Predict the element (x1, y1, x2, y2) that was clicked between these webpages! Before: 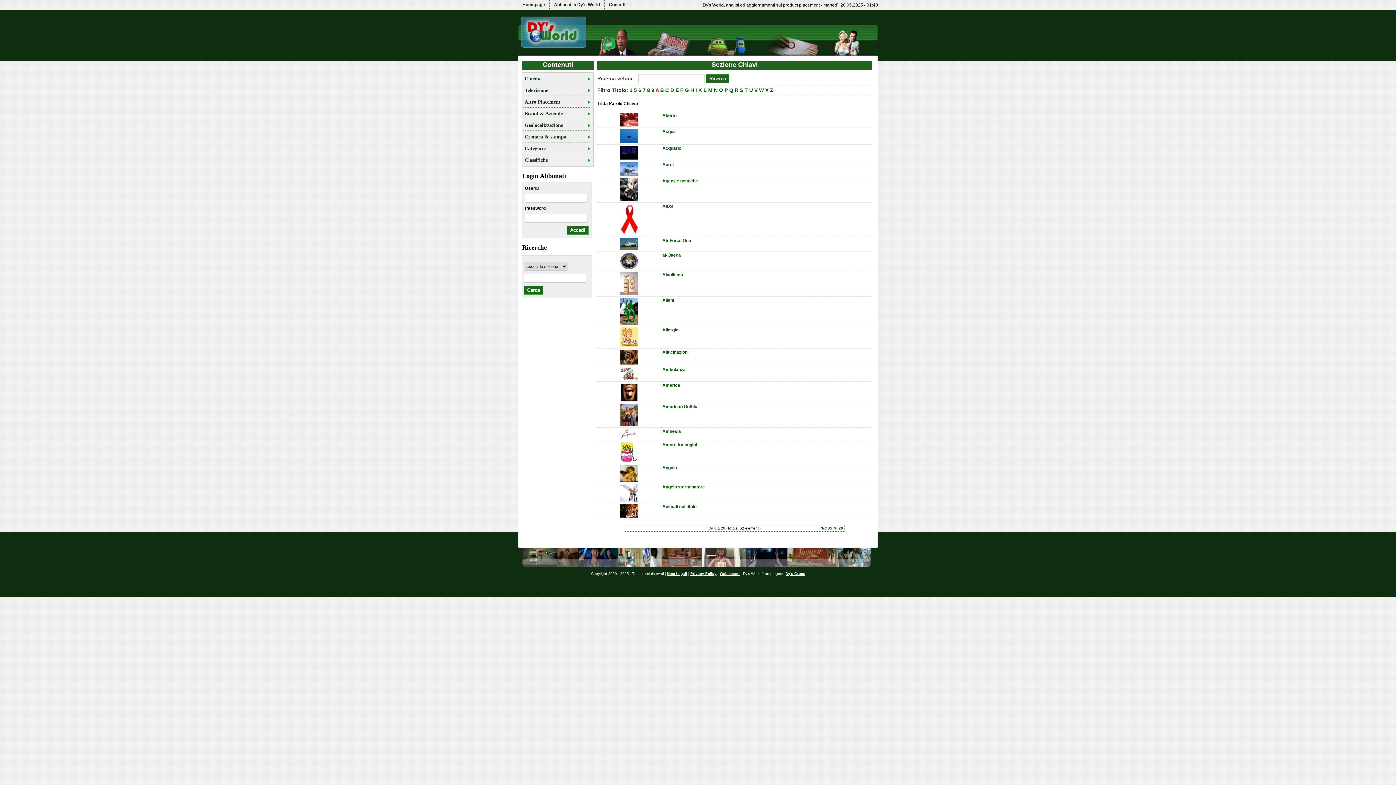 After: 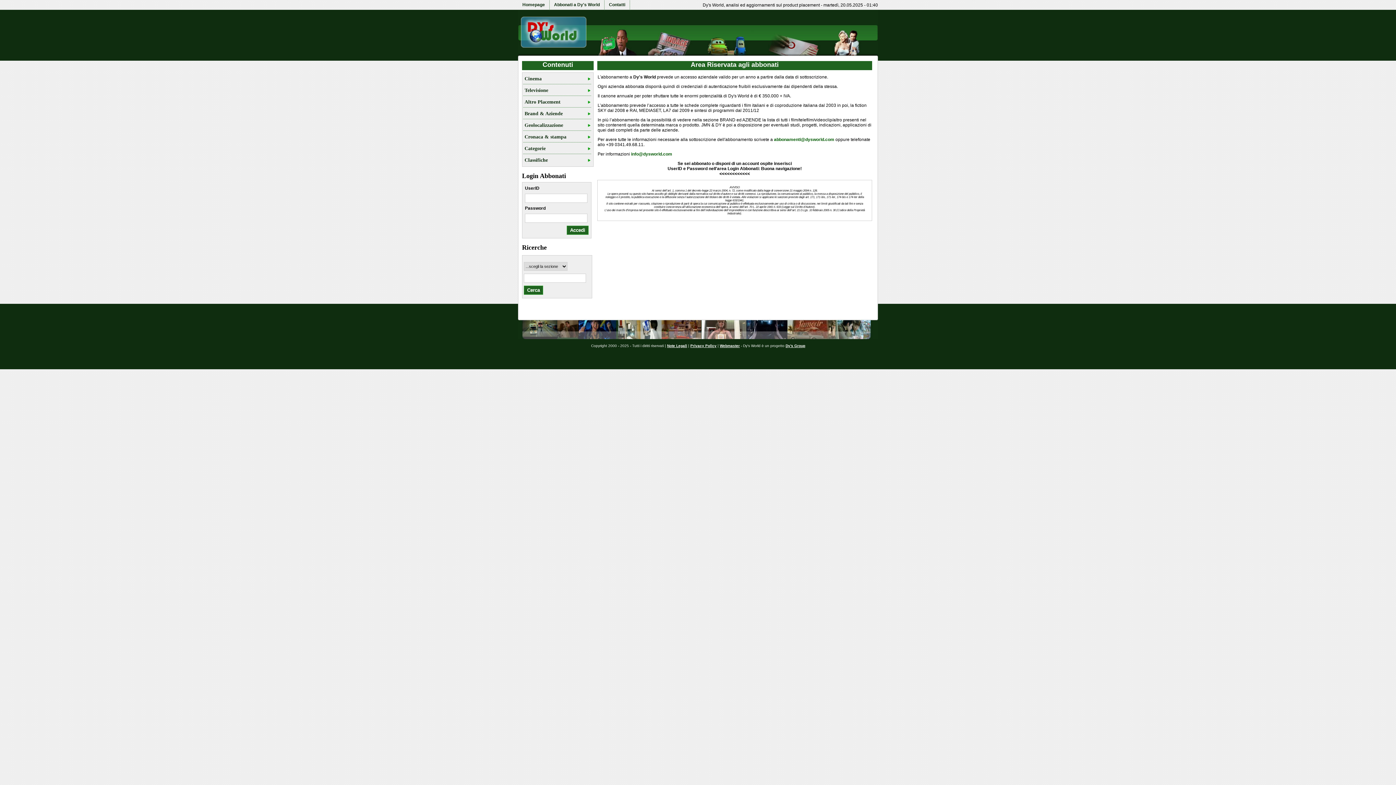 Action: bbox: (620, 155, 638, 160)